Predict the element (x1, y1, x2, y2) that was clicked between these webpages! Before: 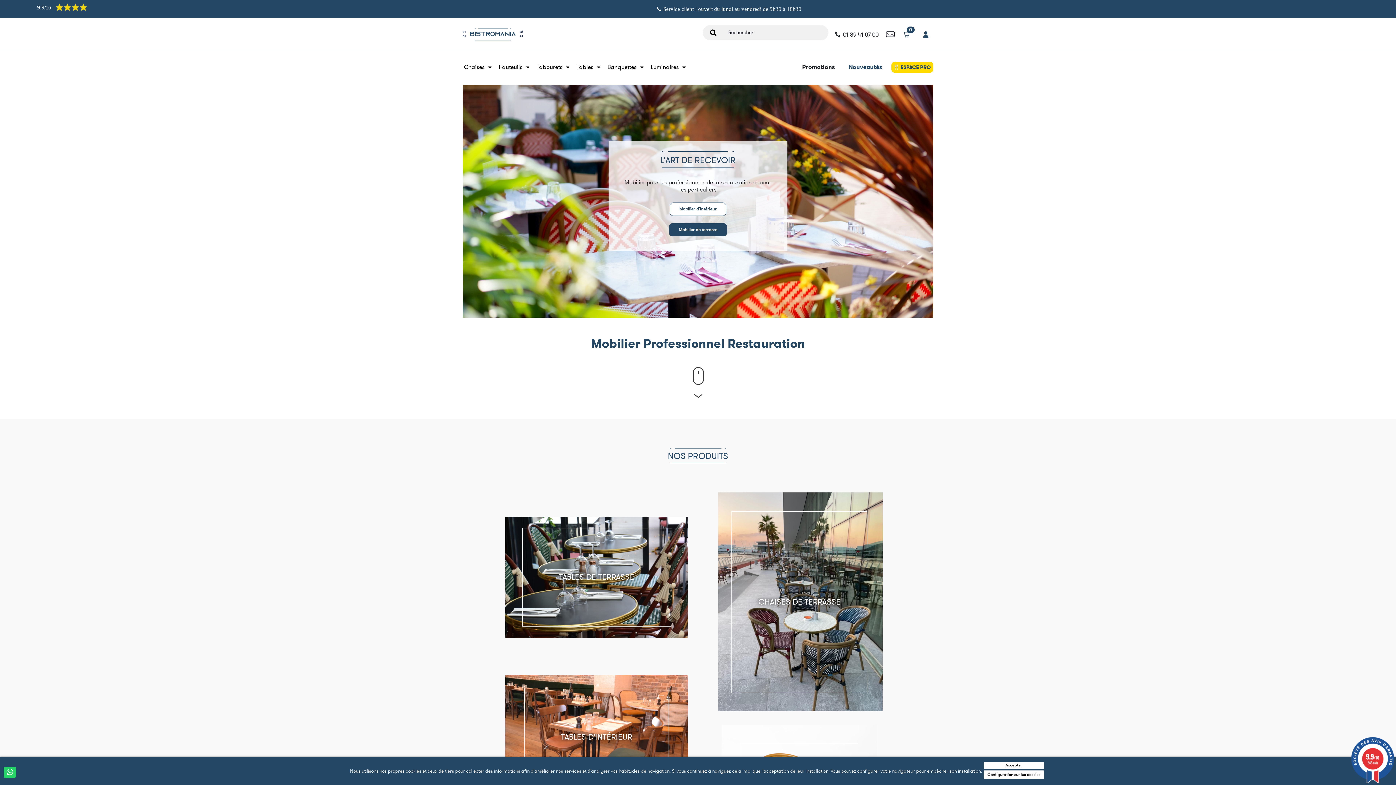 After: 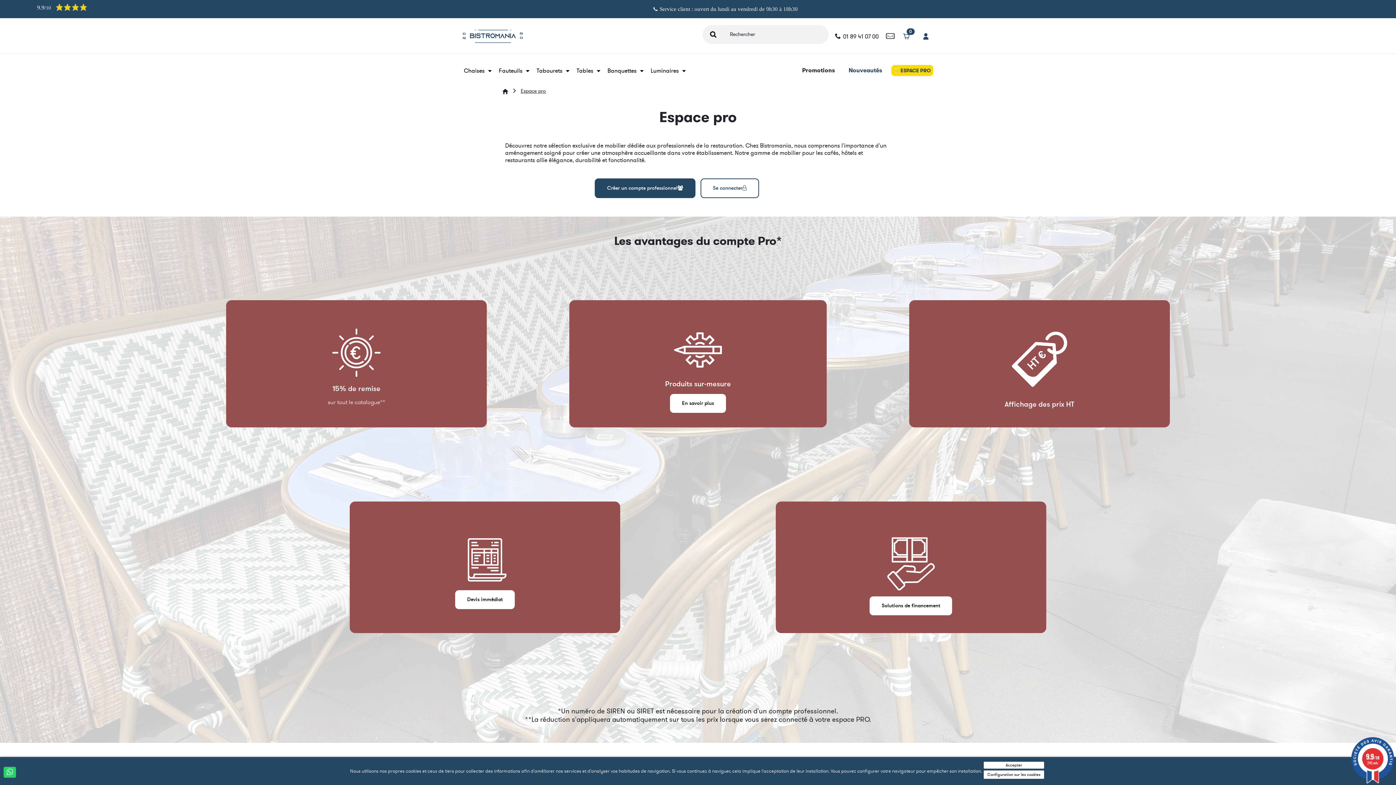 Action: bbox: (893, 63, 930, 70) label: 🍴 ESPACE PRO